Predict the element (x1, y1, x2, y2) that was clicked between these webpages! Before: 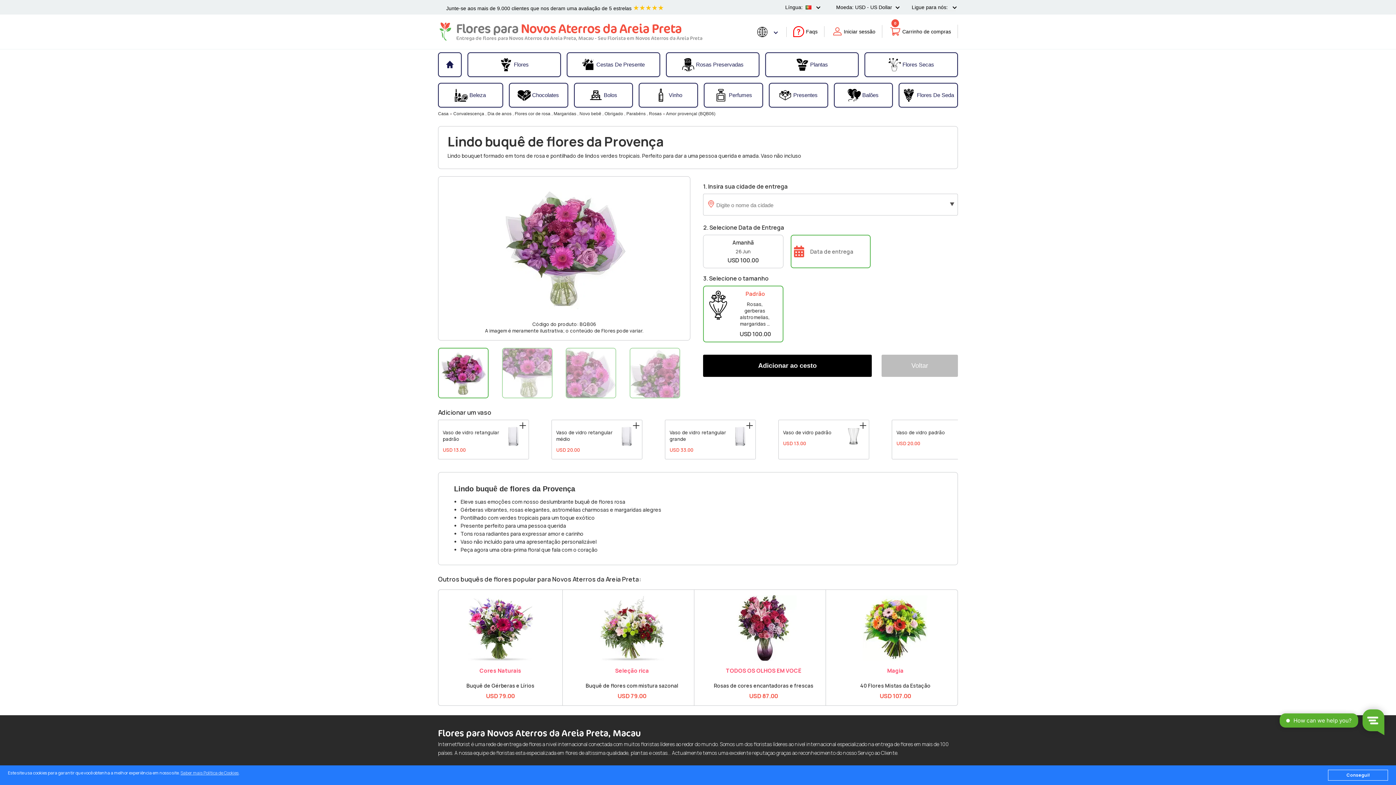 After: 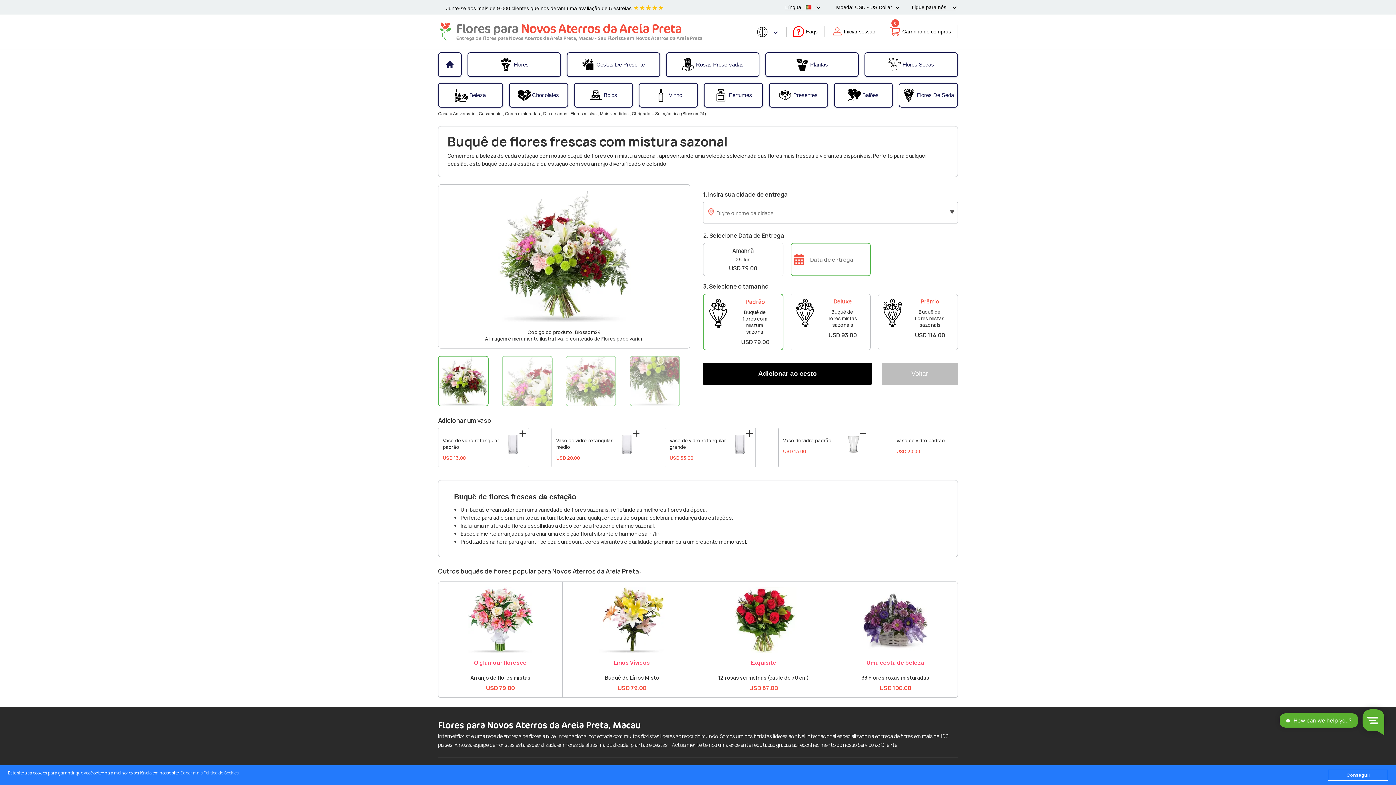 Action: bbox: (599, 595, 664, 601)